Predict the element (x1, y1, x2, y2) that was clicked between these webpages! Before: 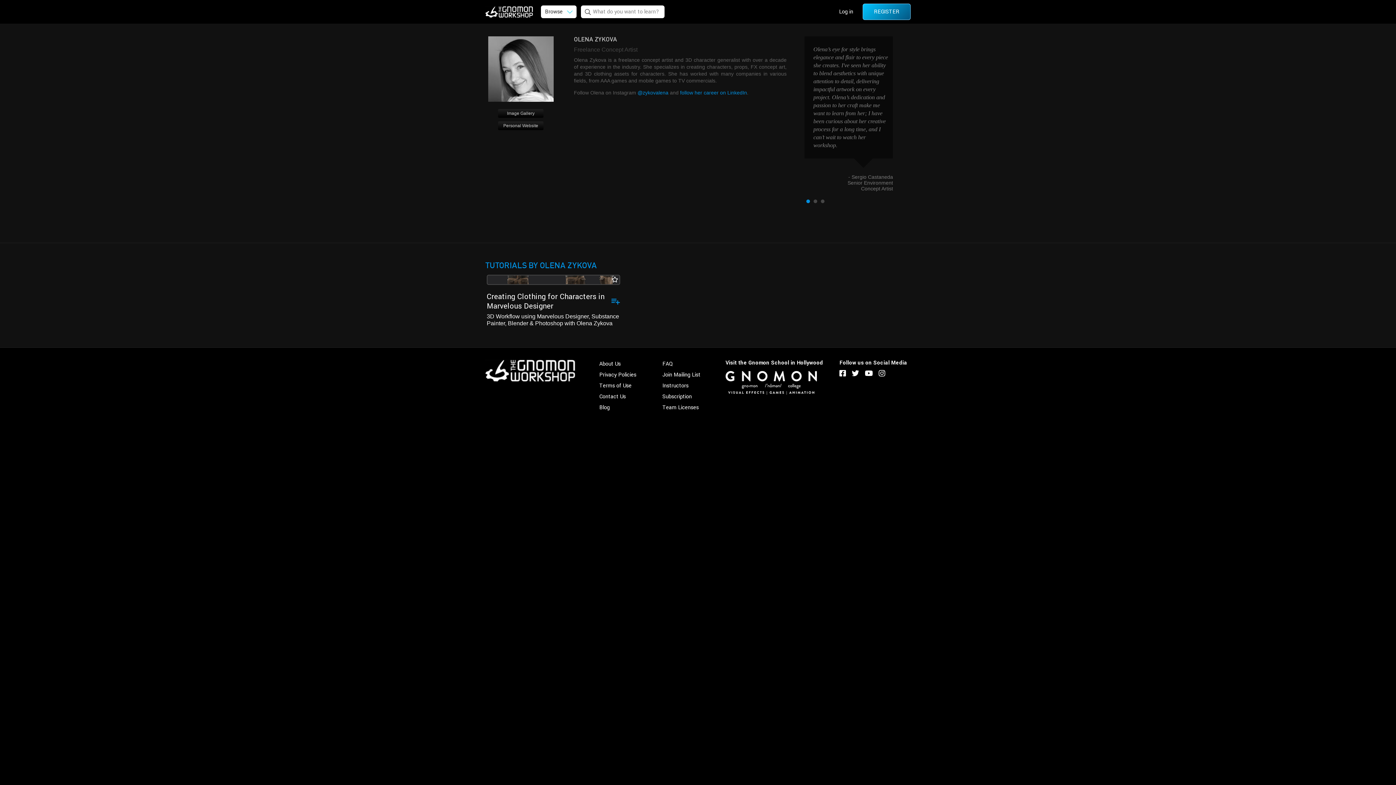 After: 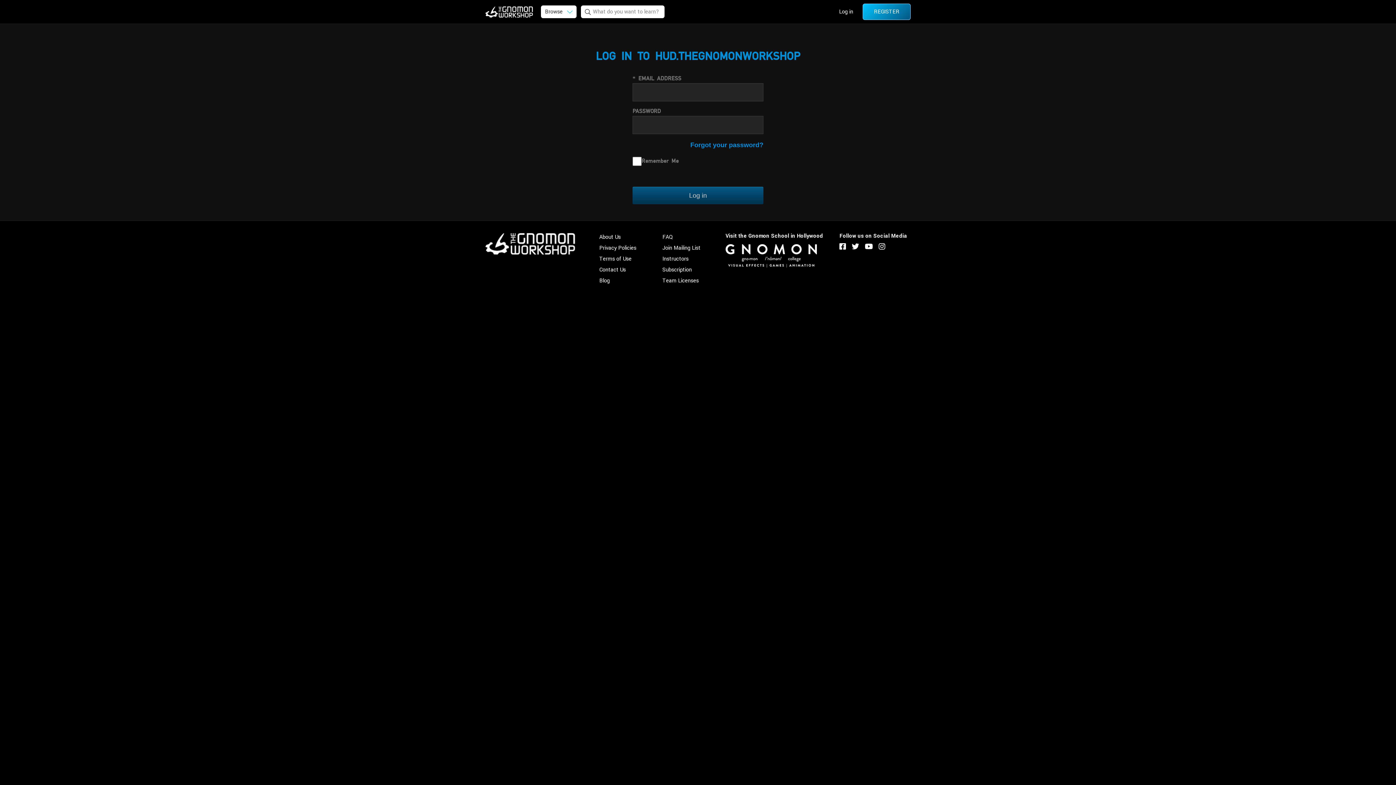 Action: label: Log in bbox: (839, 7, 853, 16)